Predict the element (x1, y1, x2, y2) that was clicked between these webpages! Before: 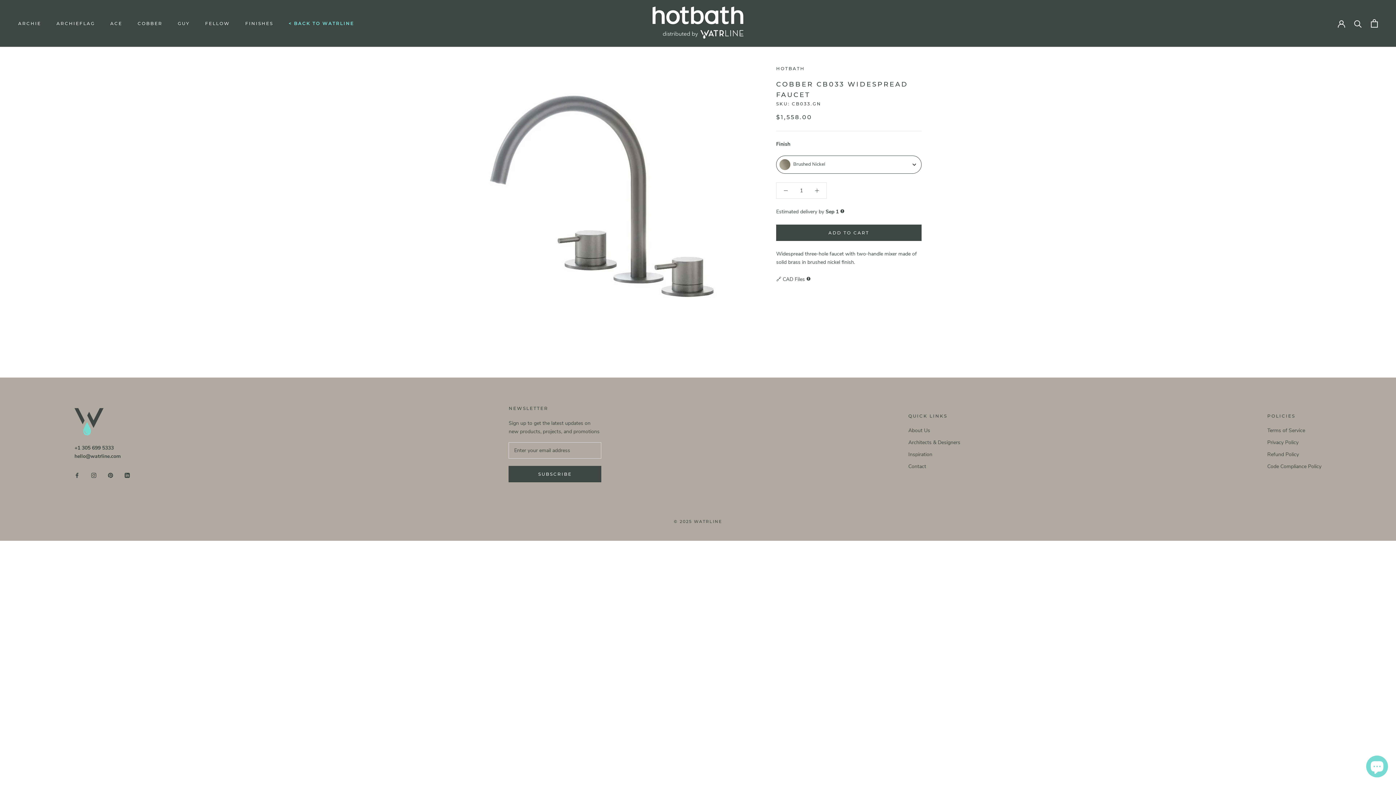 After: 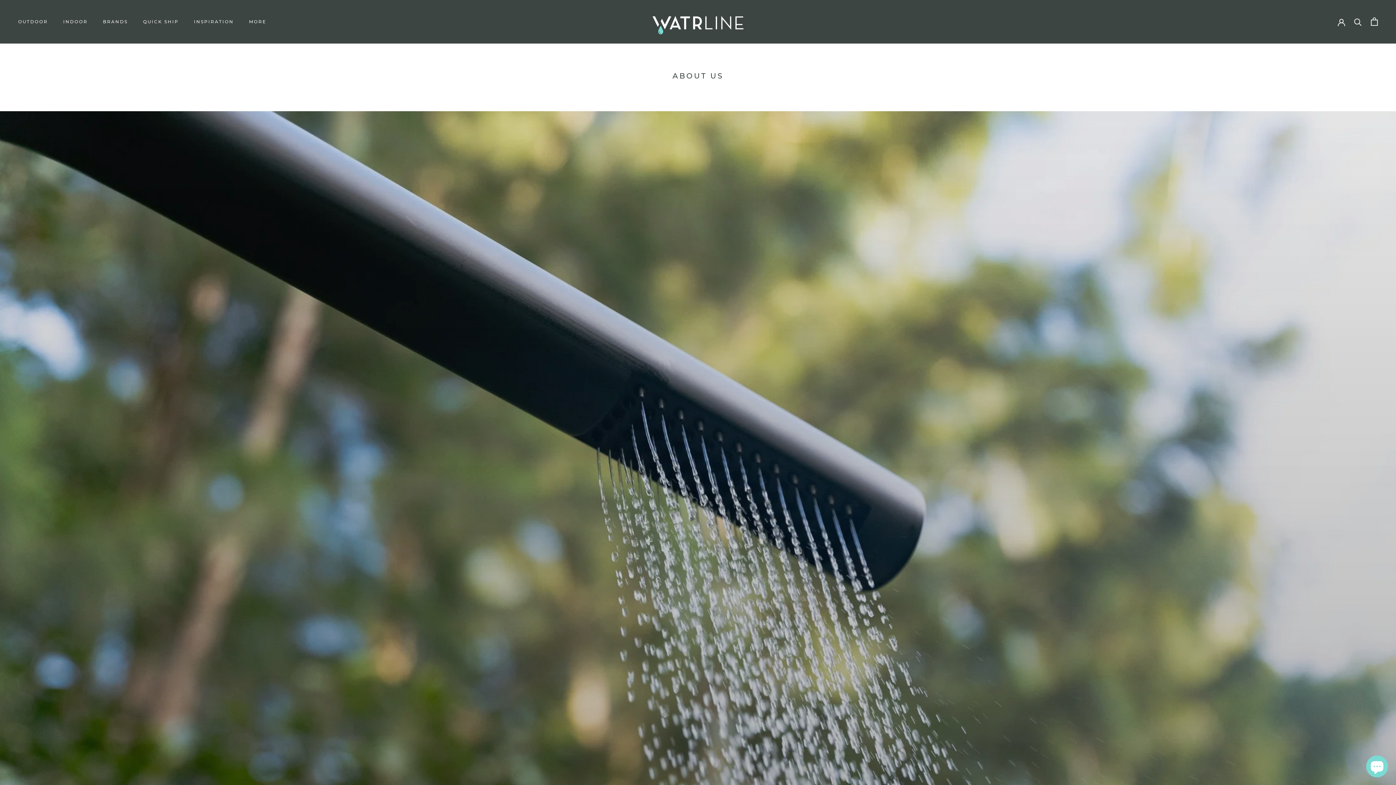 Action: bbox: (908, 427, 930, 434) label: About Us